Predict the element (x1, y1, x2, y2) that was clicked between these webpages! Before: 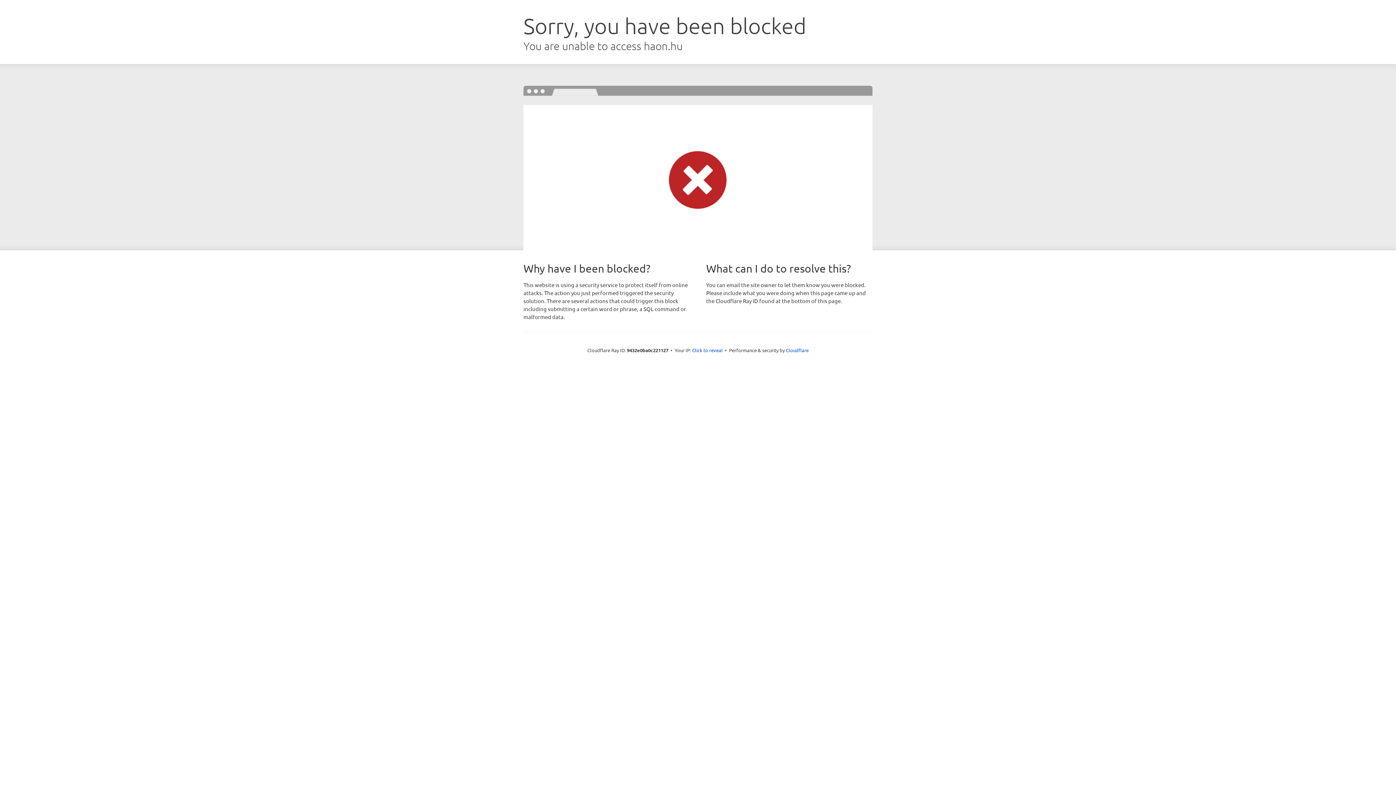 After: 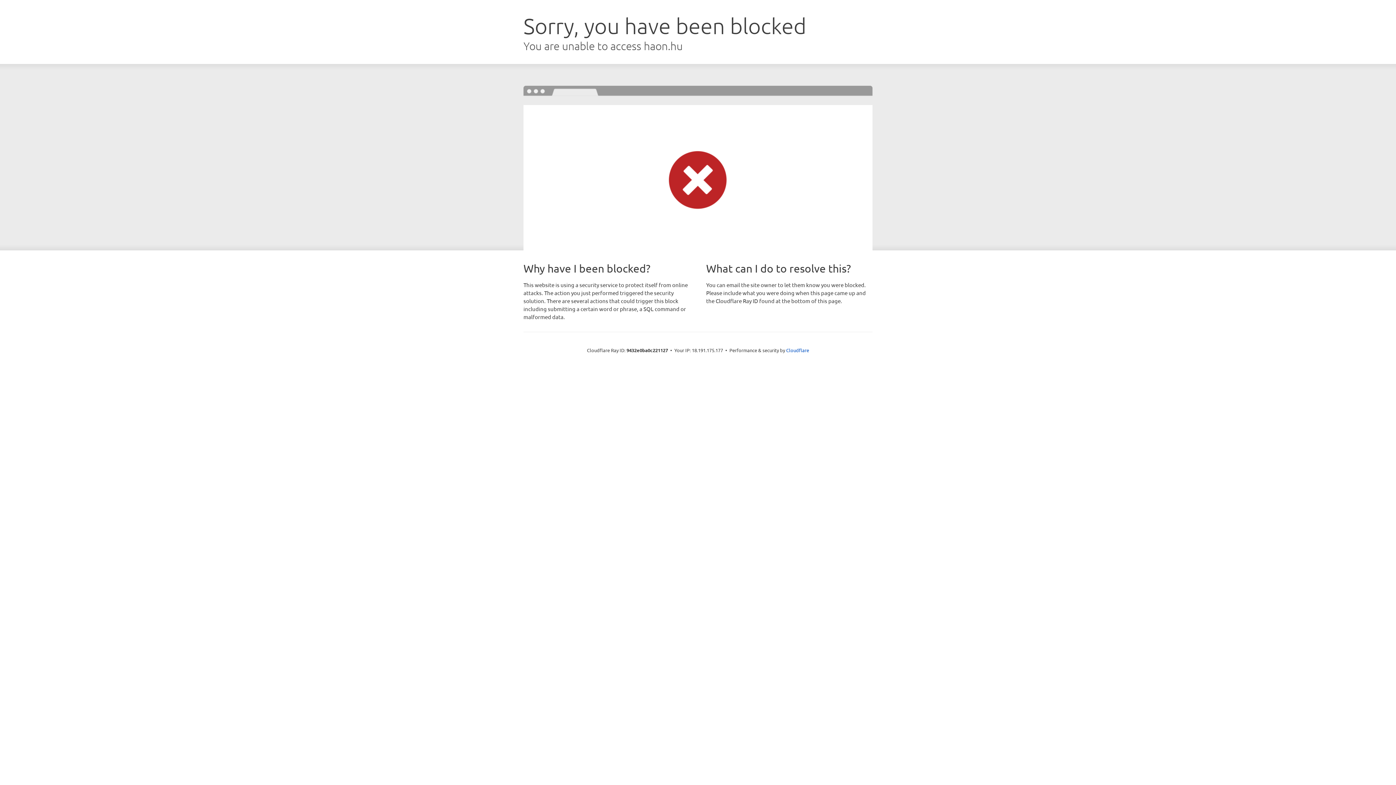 Action: label: Click to reveal bbox: (692, 346, 722, 353)